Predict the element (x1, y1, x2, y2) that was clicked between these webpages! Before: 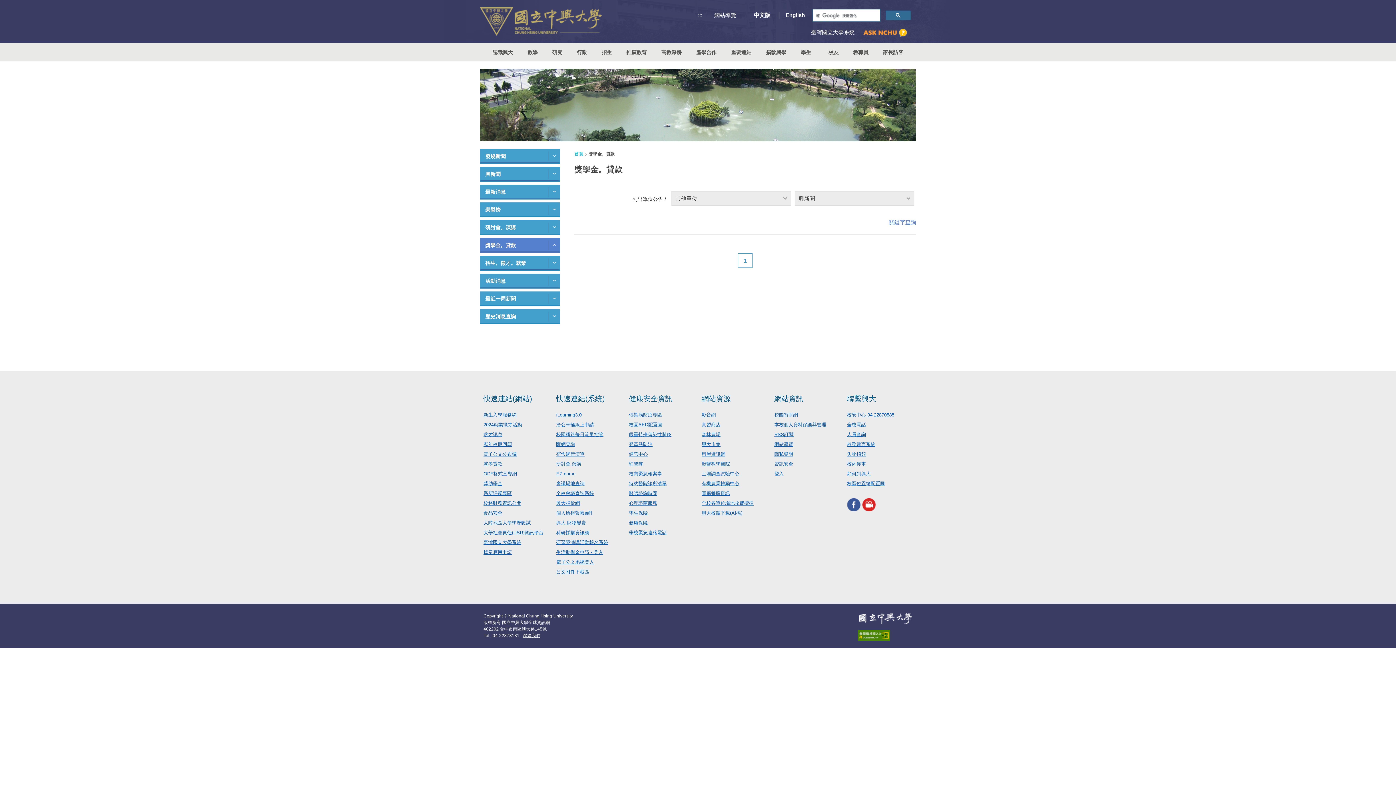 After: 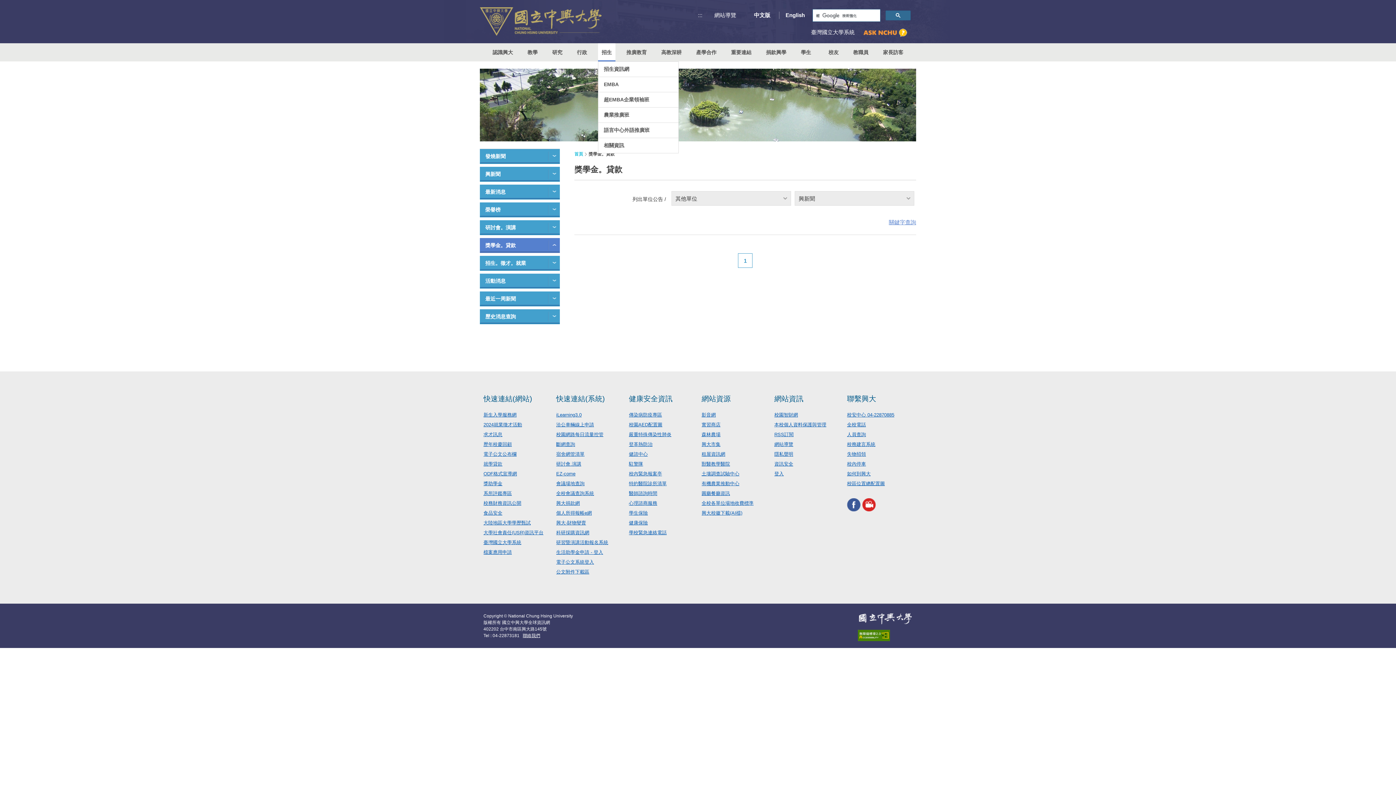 Action: bbox: (598, 43, 615, 61) label: 招生